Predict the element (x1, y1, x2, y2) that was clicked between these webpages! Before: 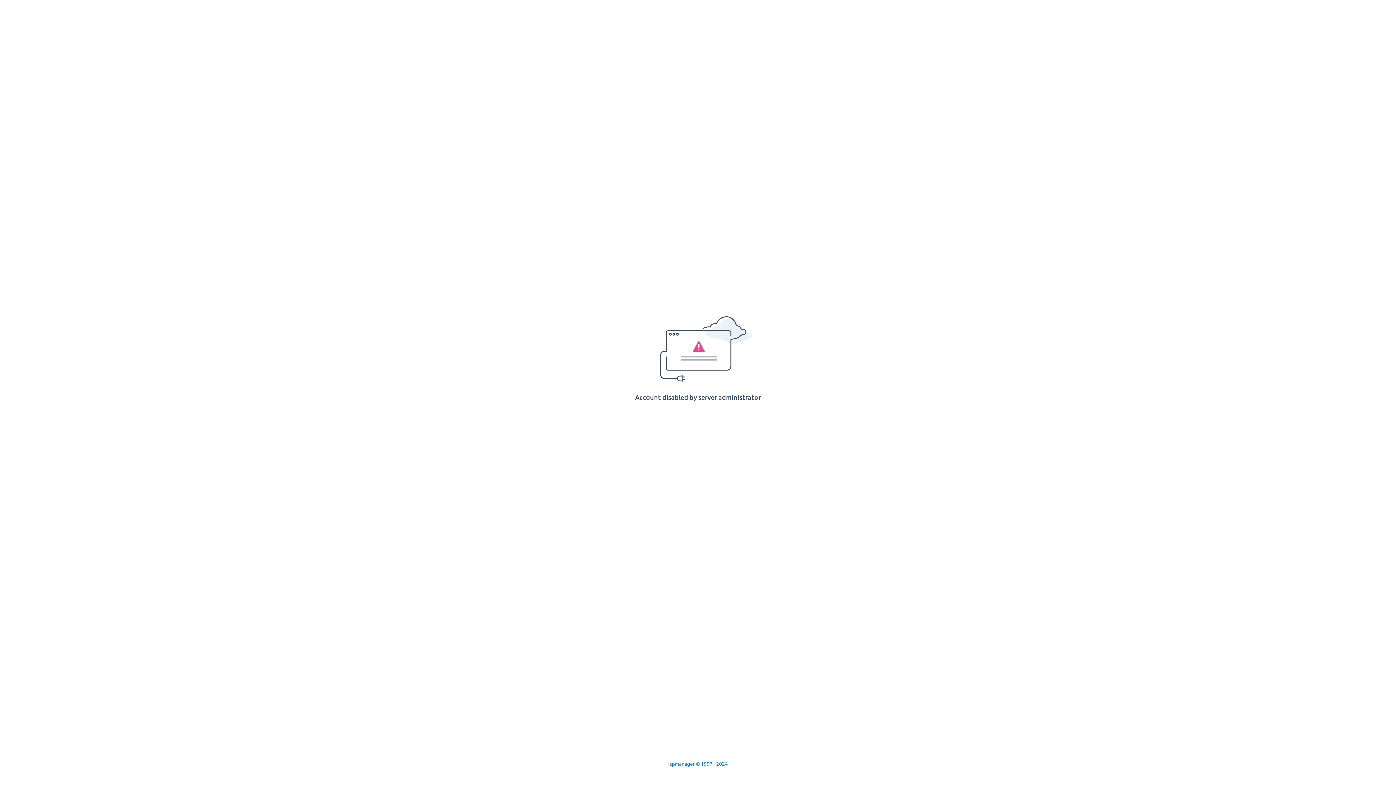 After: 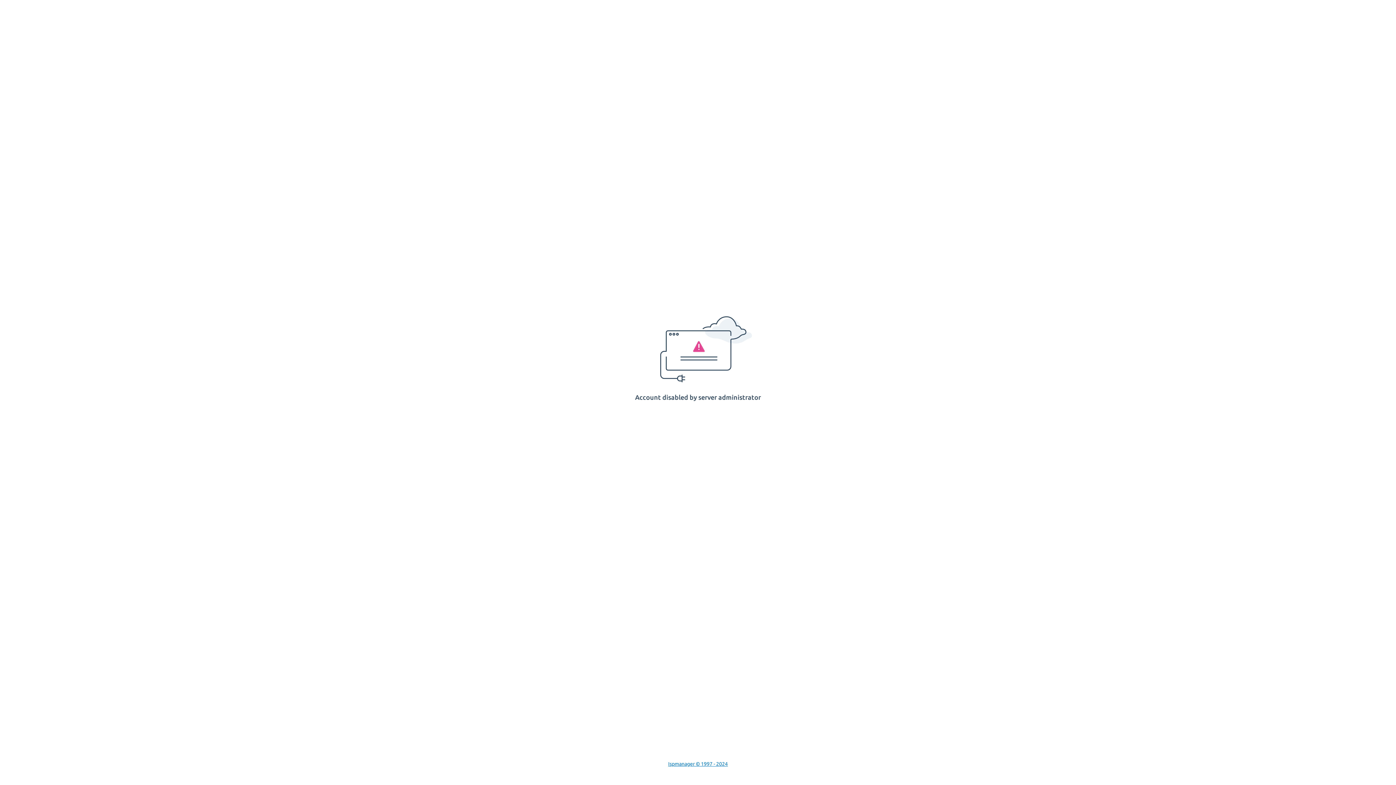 Action: label: Ispmanager © 1997 - 2024 bbox: (668, 761, 728, 767)